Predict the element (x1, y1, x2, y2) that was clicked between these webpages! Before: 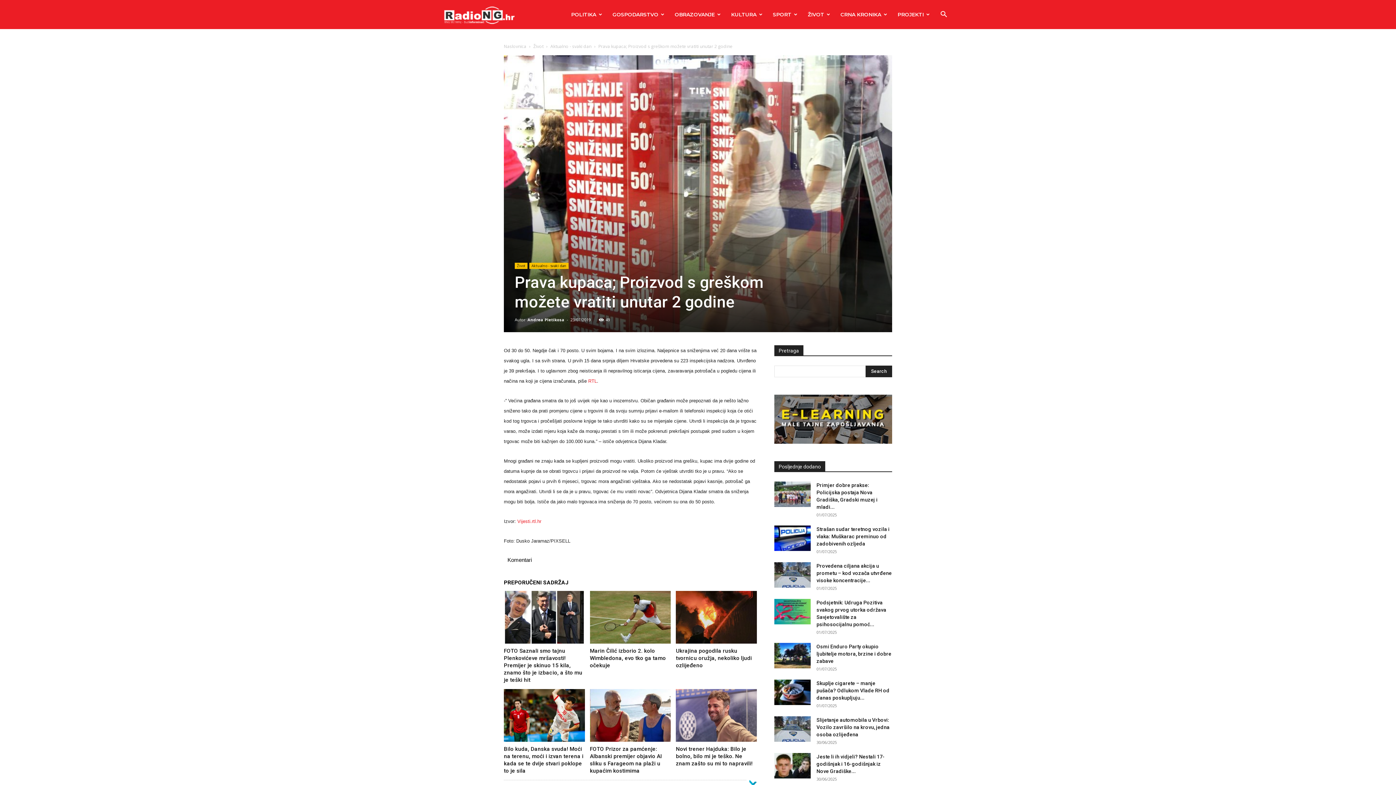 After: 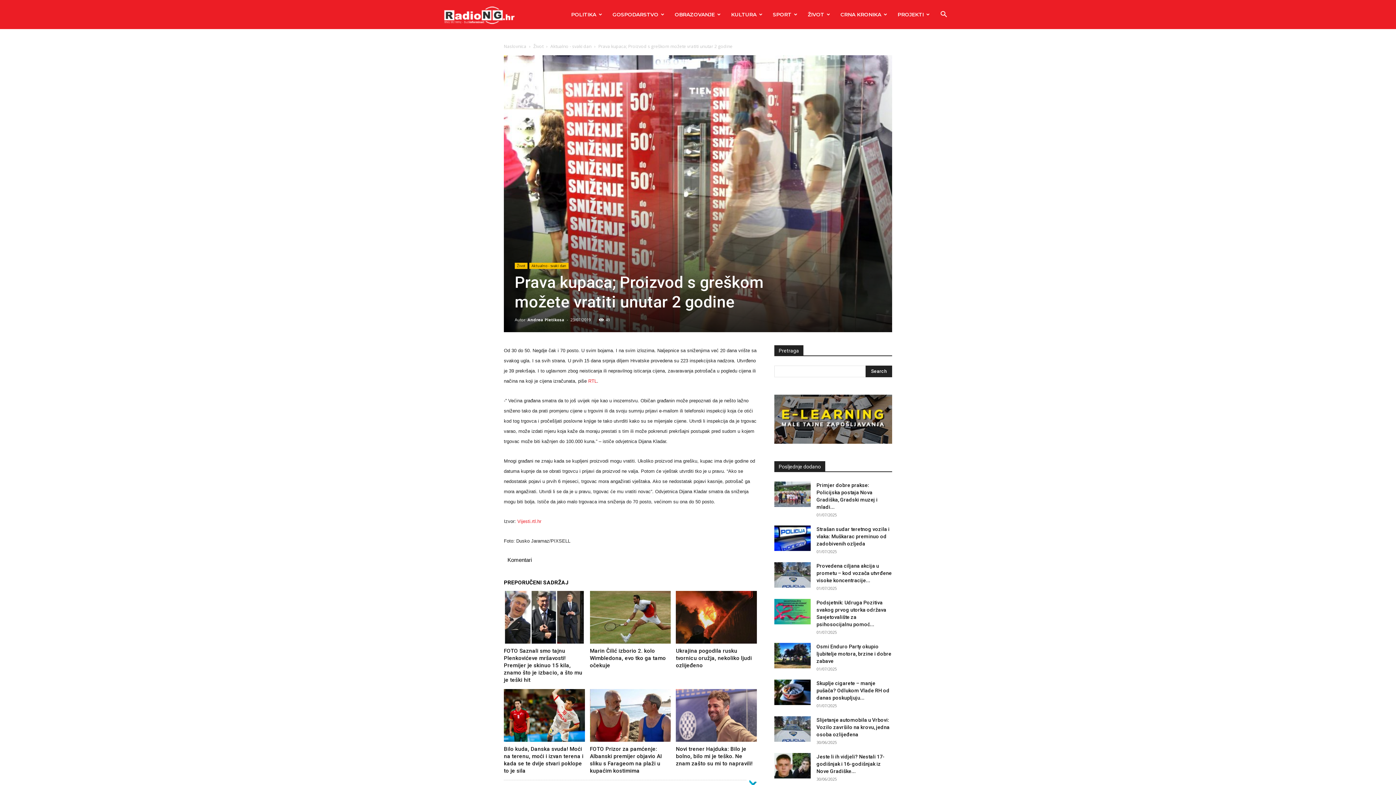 Action: bbox: (504, 689, 584, 774) label: Bilo kuda, Danska svuda! Moći na terenu, moći i izvan terena i kada se te dvije stvari poklope to je sila